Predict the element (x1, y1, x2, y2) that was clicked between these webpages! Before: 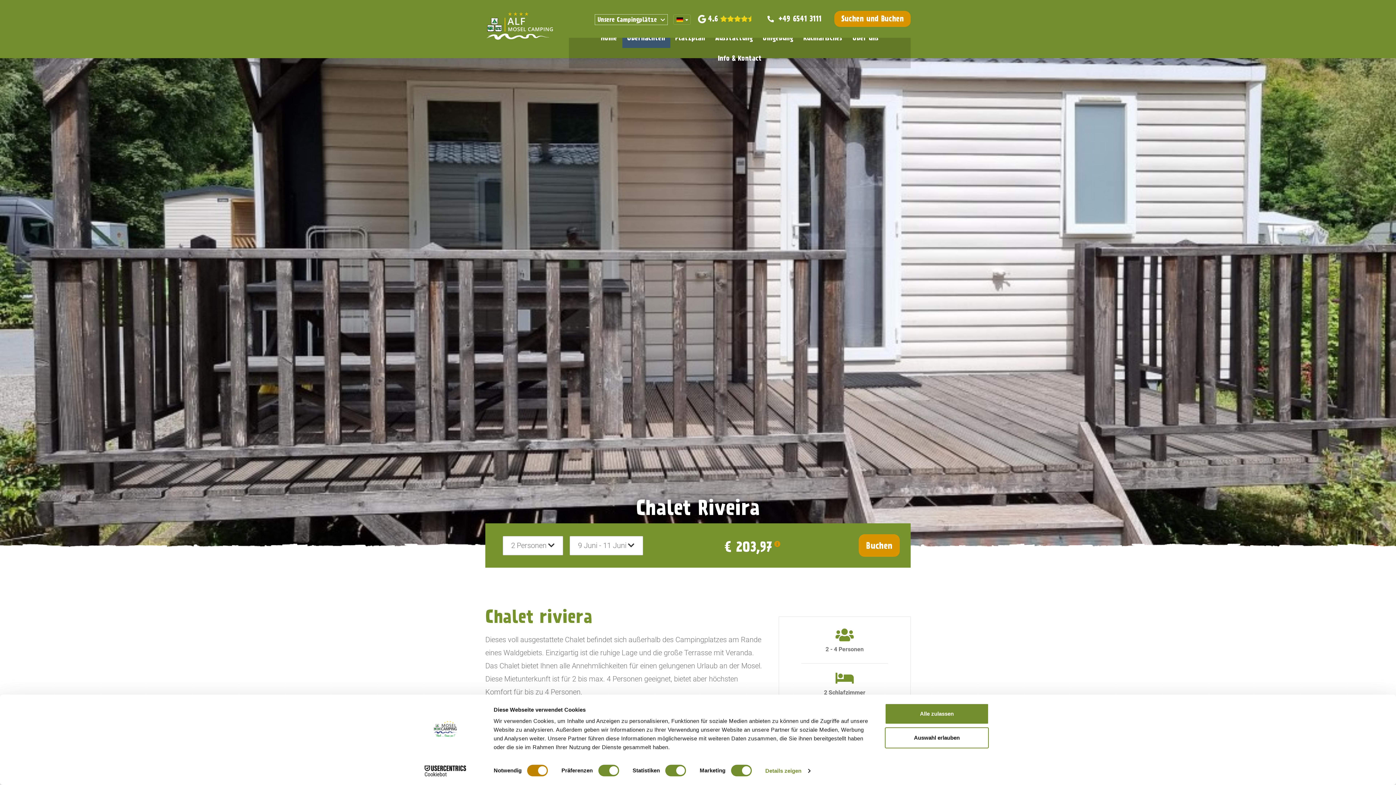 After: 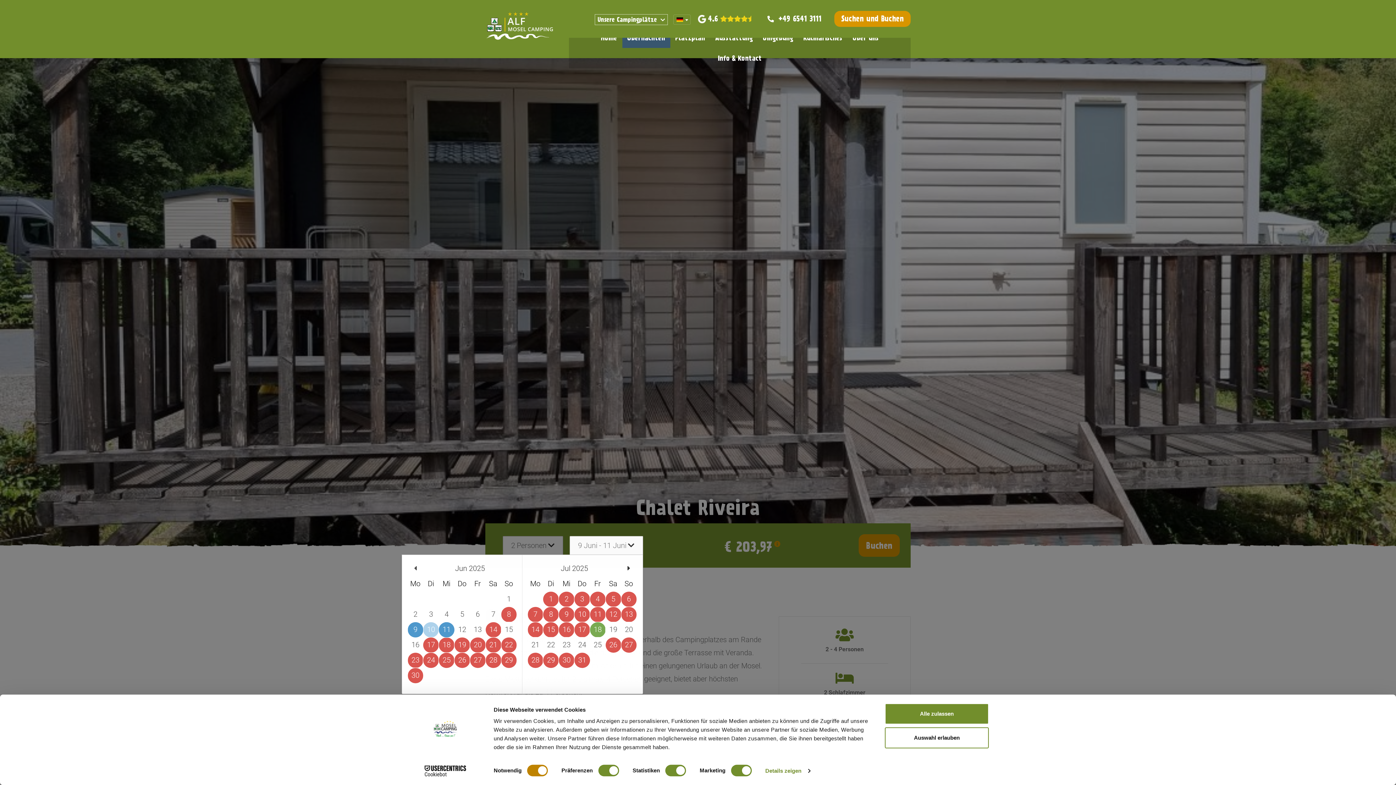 Action: bbox: (570, 535, 644, 555) label: 9 Juni - 11 Juni